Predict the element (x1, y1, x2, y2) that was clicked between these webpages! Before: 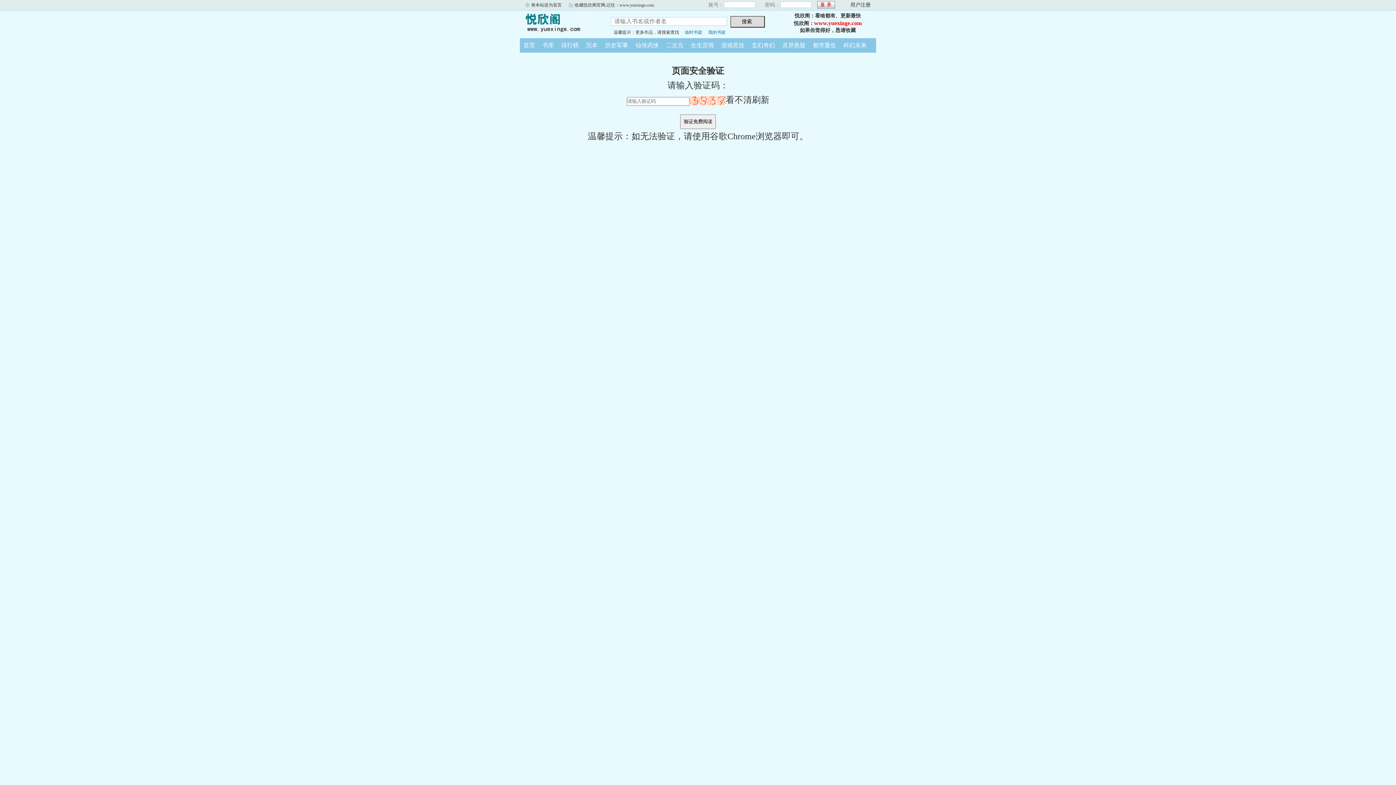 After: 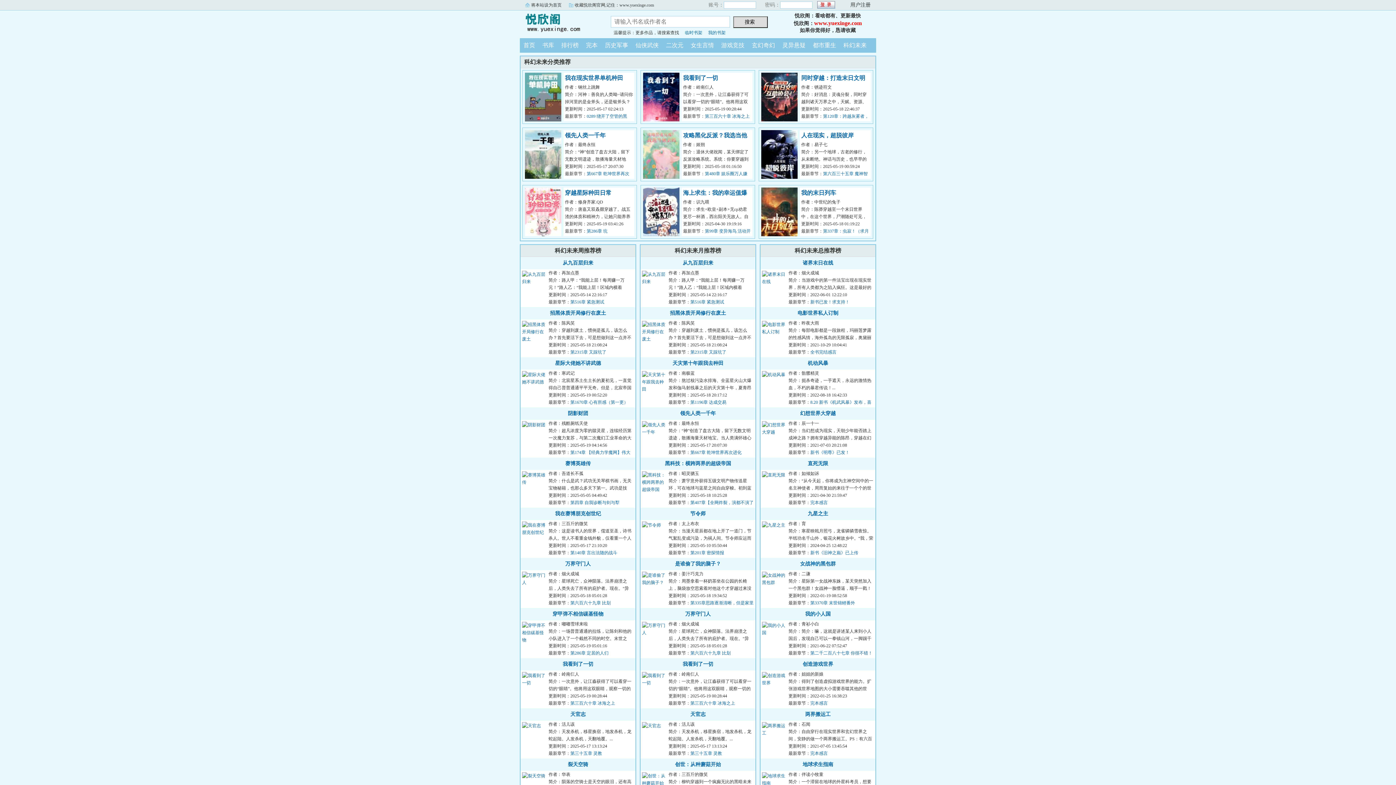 Action: bbox: (840, 42, 870, 48) label: 科幻未来